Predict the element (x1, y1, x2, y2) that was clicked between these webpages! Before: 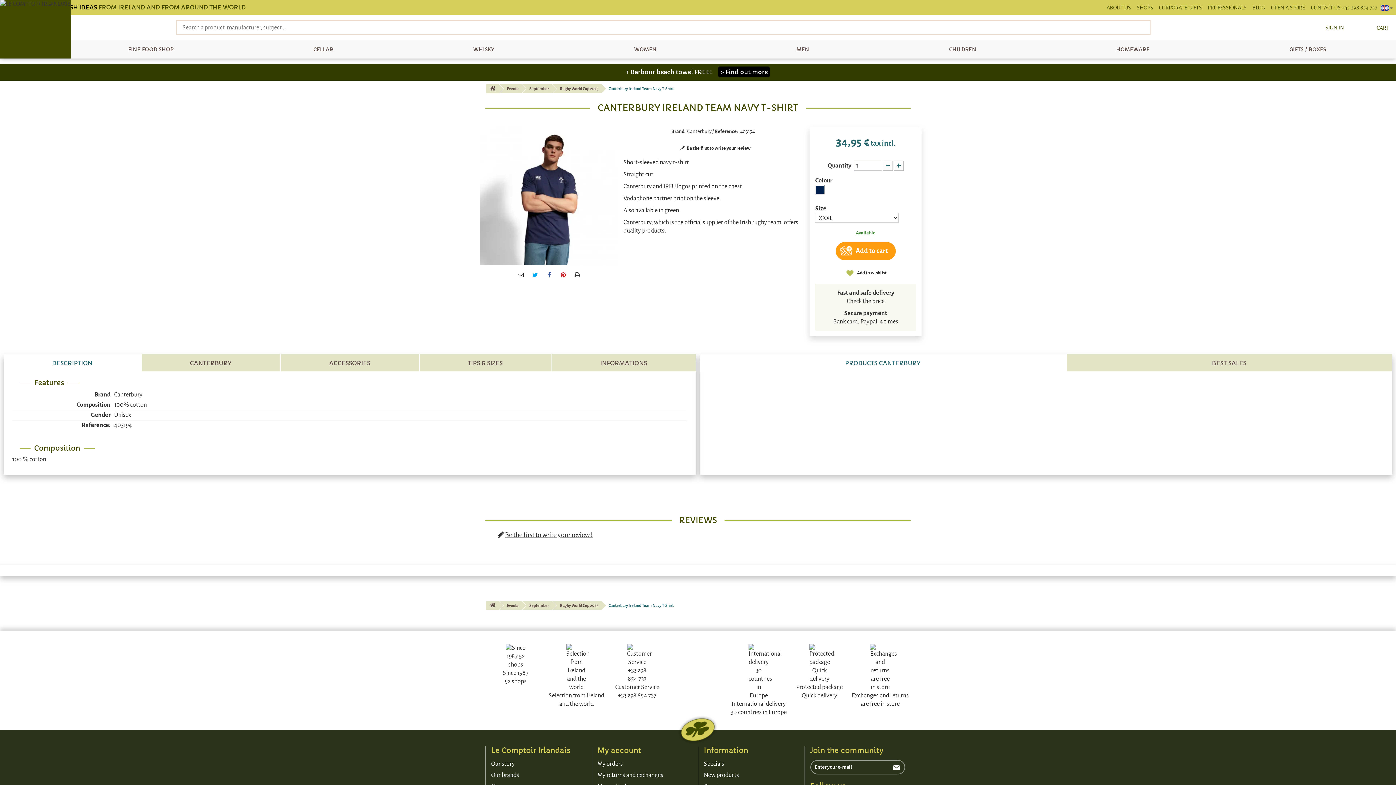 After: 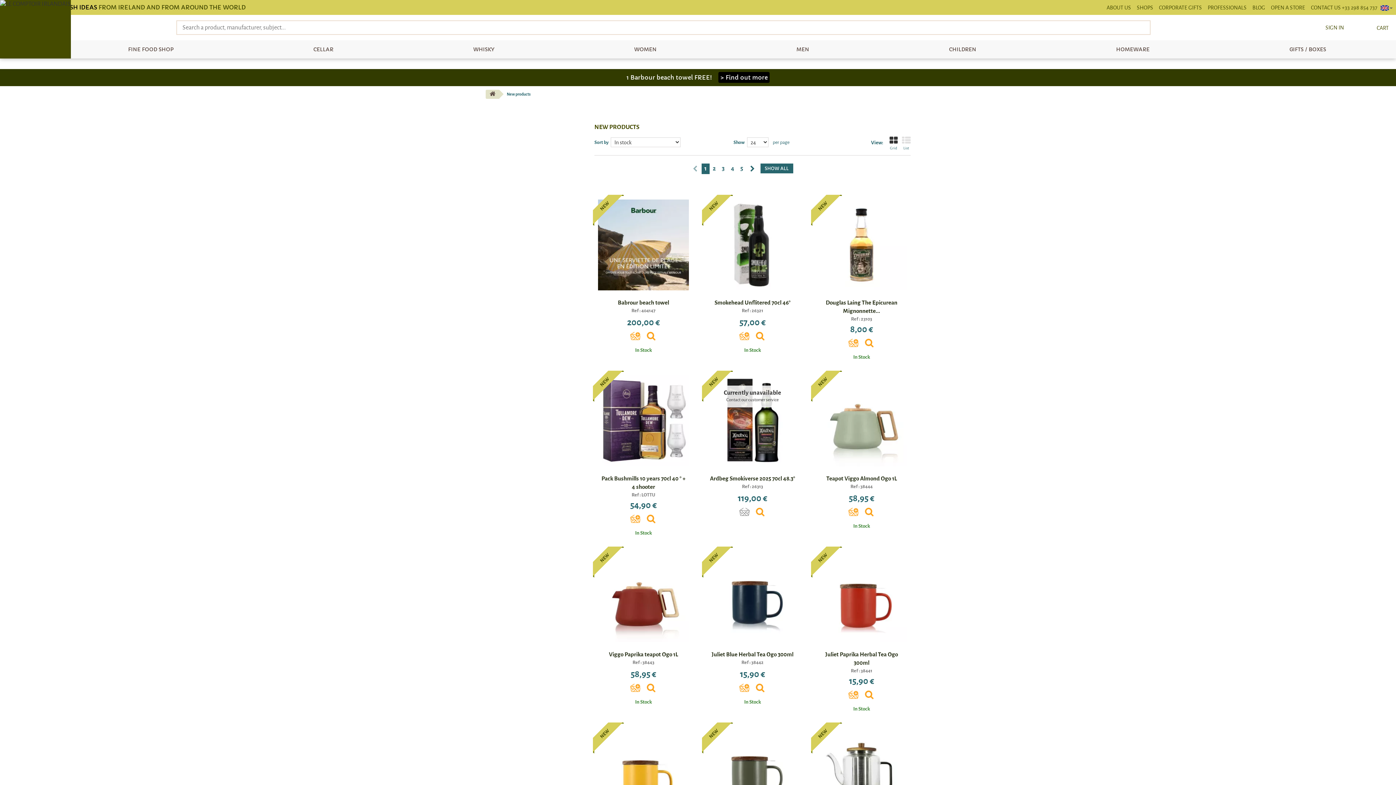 Action: label: New products bbox: (704, 772, 739, 778)